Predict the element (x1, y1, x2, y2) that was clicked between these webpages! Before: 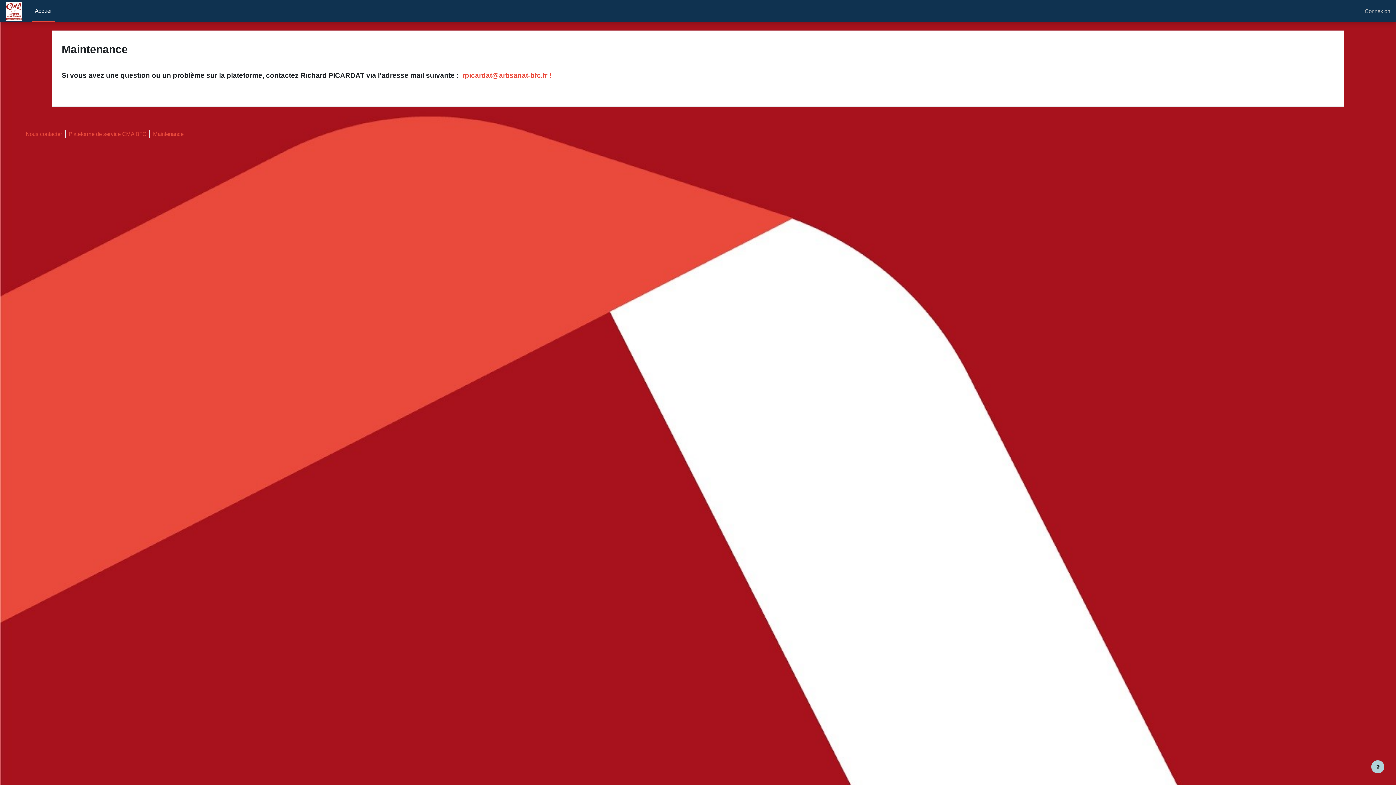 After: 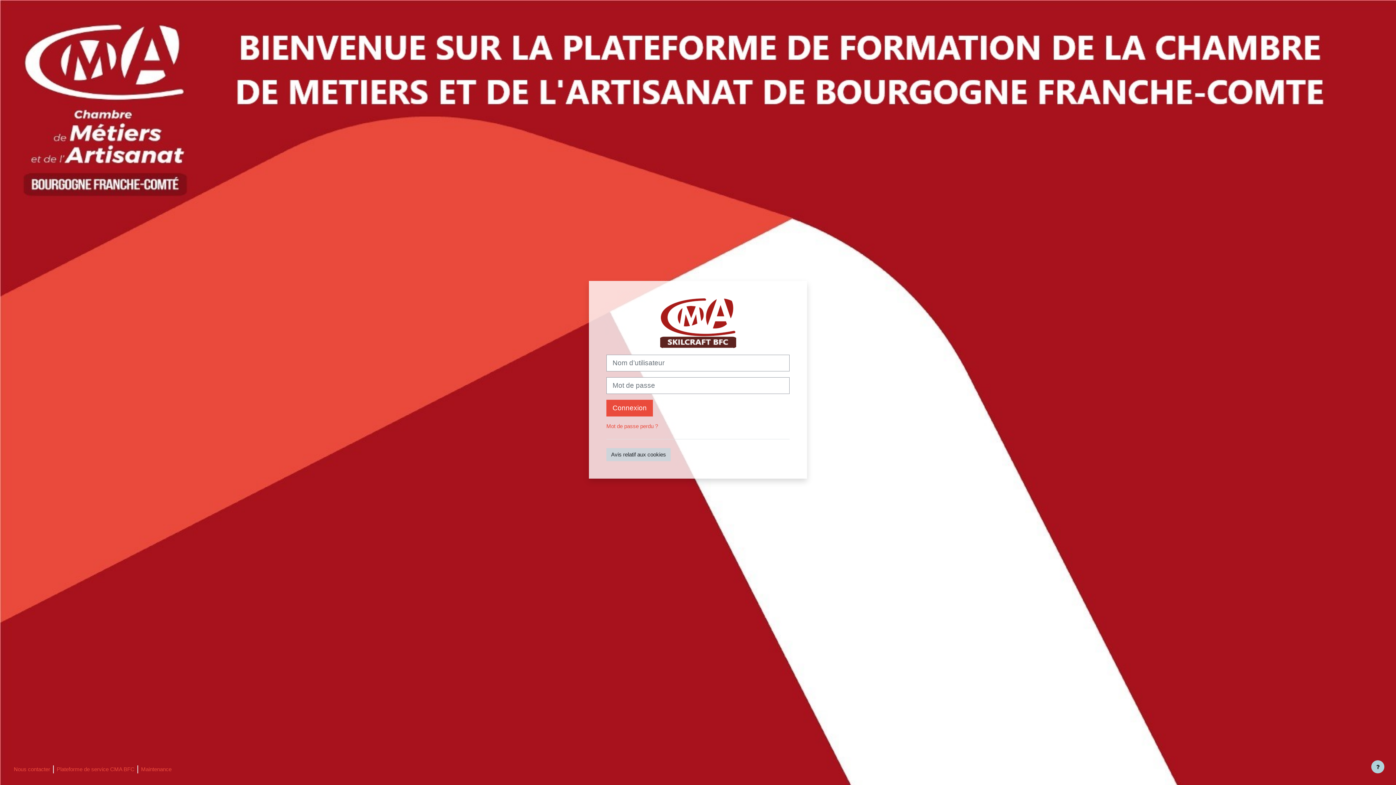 Action: bbox: (1365, 7, 1390, 15) label: Connexion